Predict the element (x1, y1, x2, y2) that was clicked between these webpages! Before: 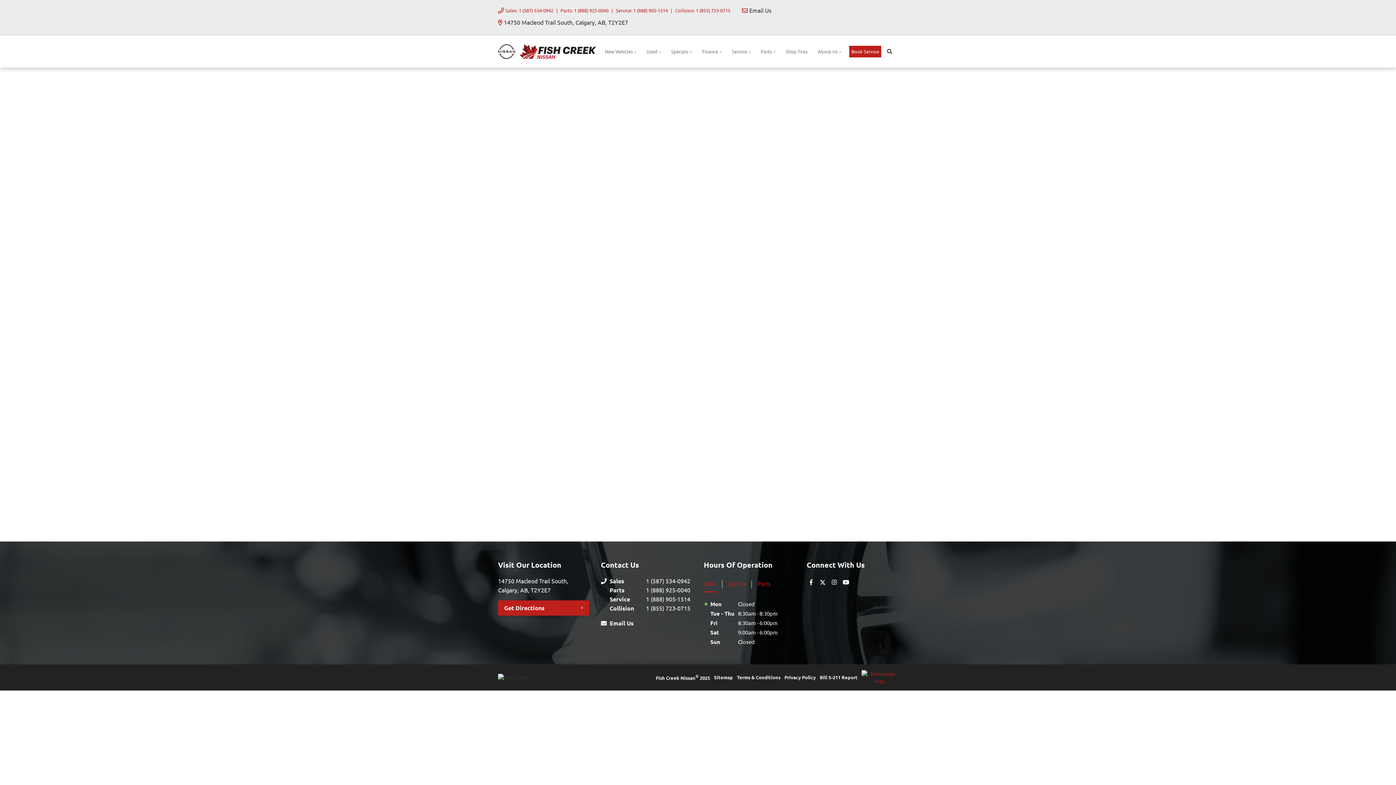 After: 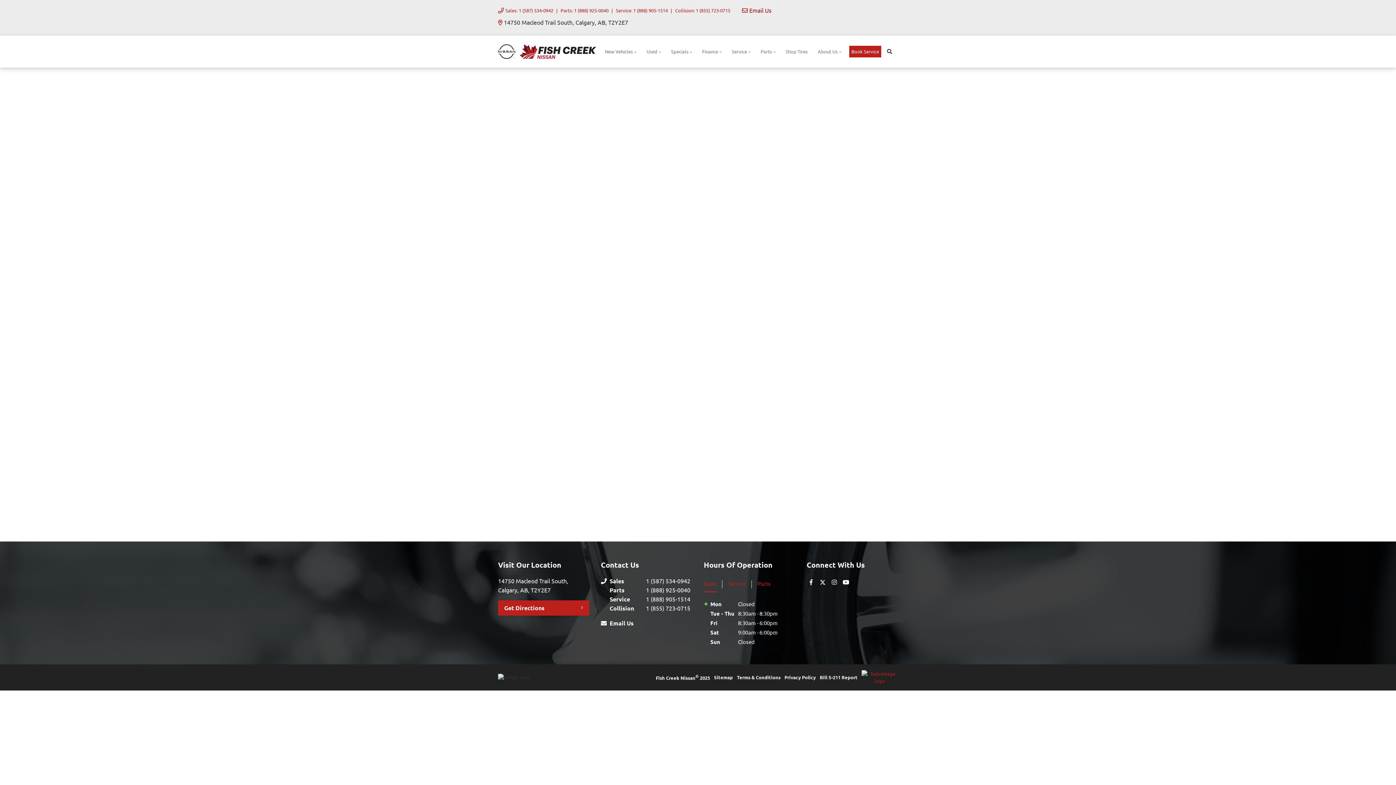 Action: bbox: (742, 5, 771, 14) label: Email Us